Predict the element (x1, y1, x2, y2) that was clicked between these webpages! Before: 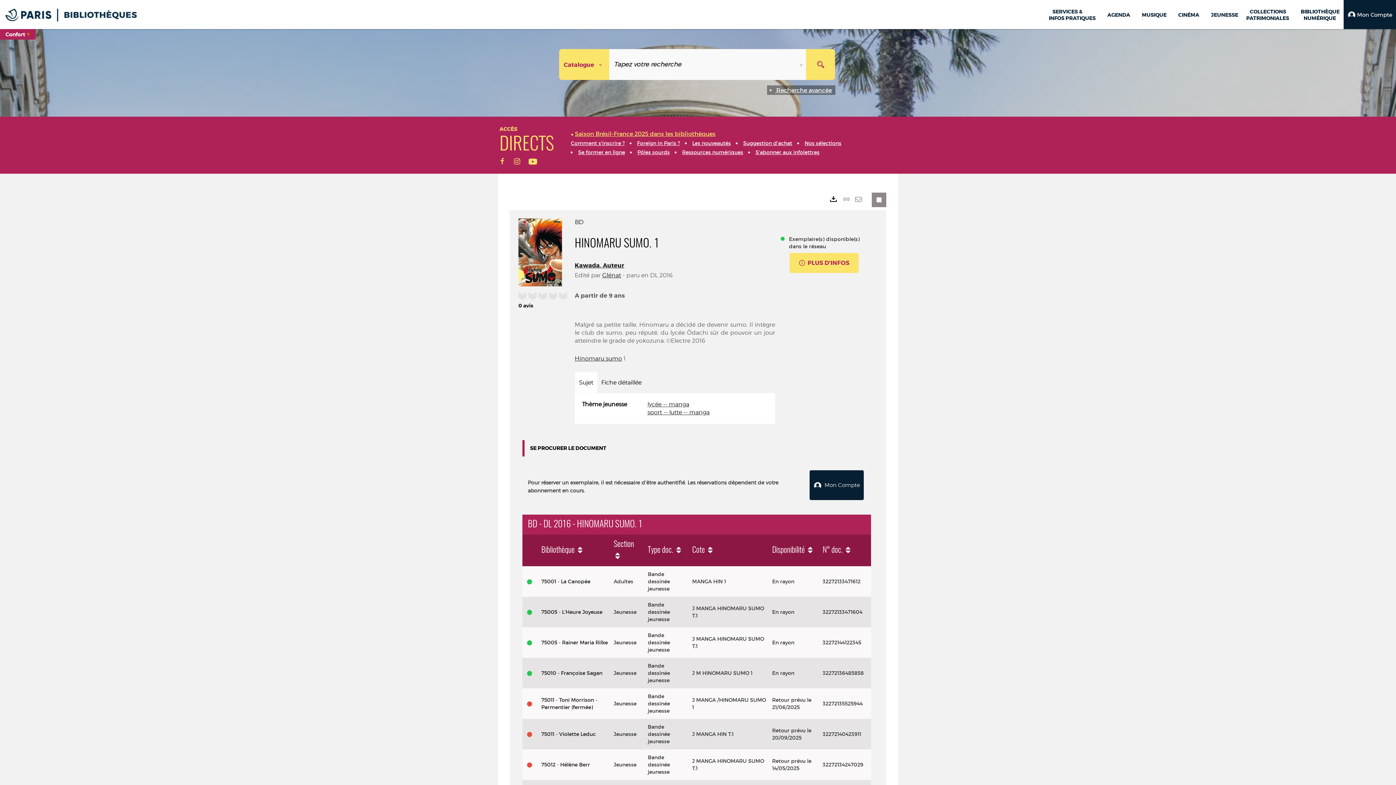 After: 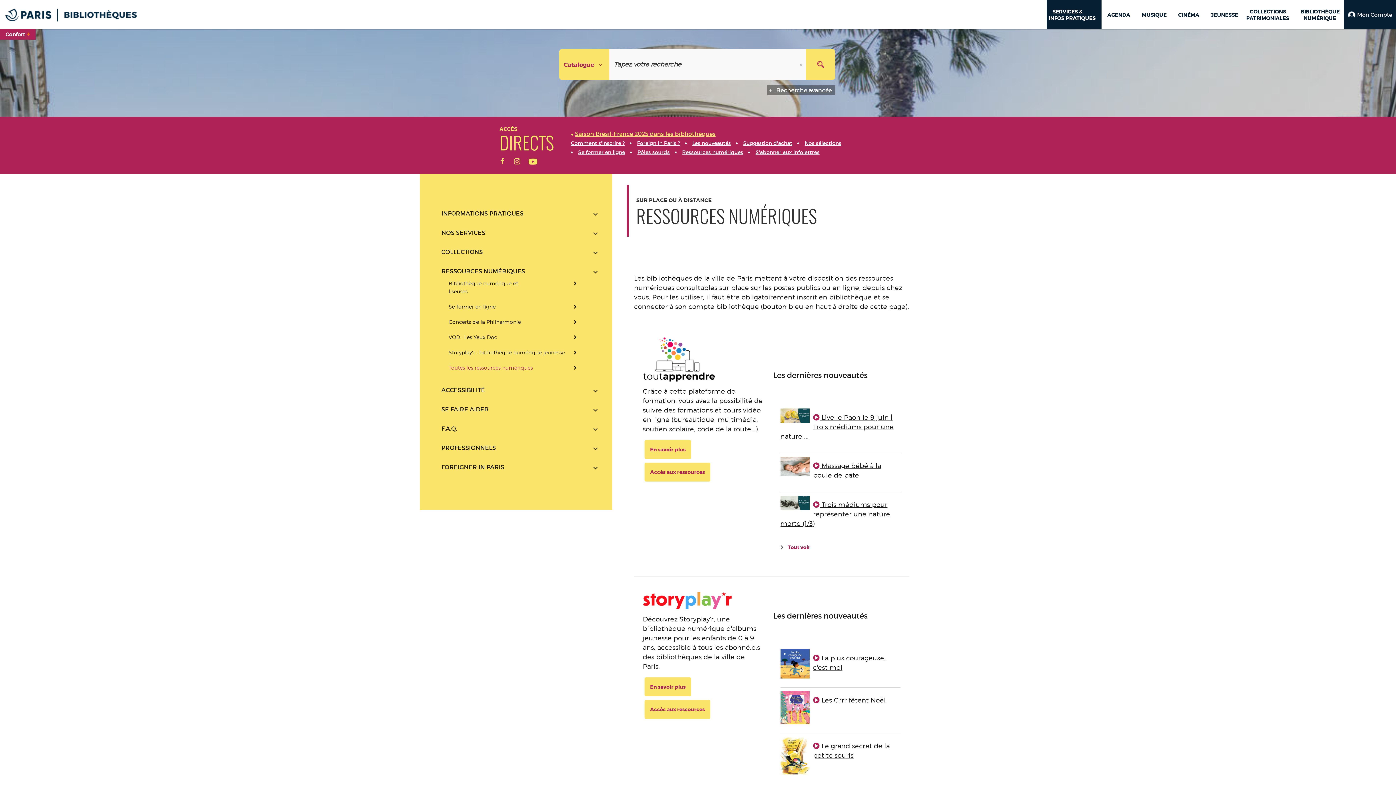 Action: label: Ressources numériques bbox: (682, 149, 743, 155)